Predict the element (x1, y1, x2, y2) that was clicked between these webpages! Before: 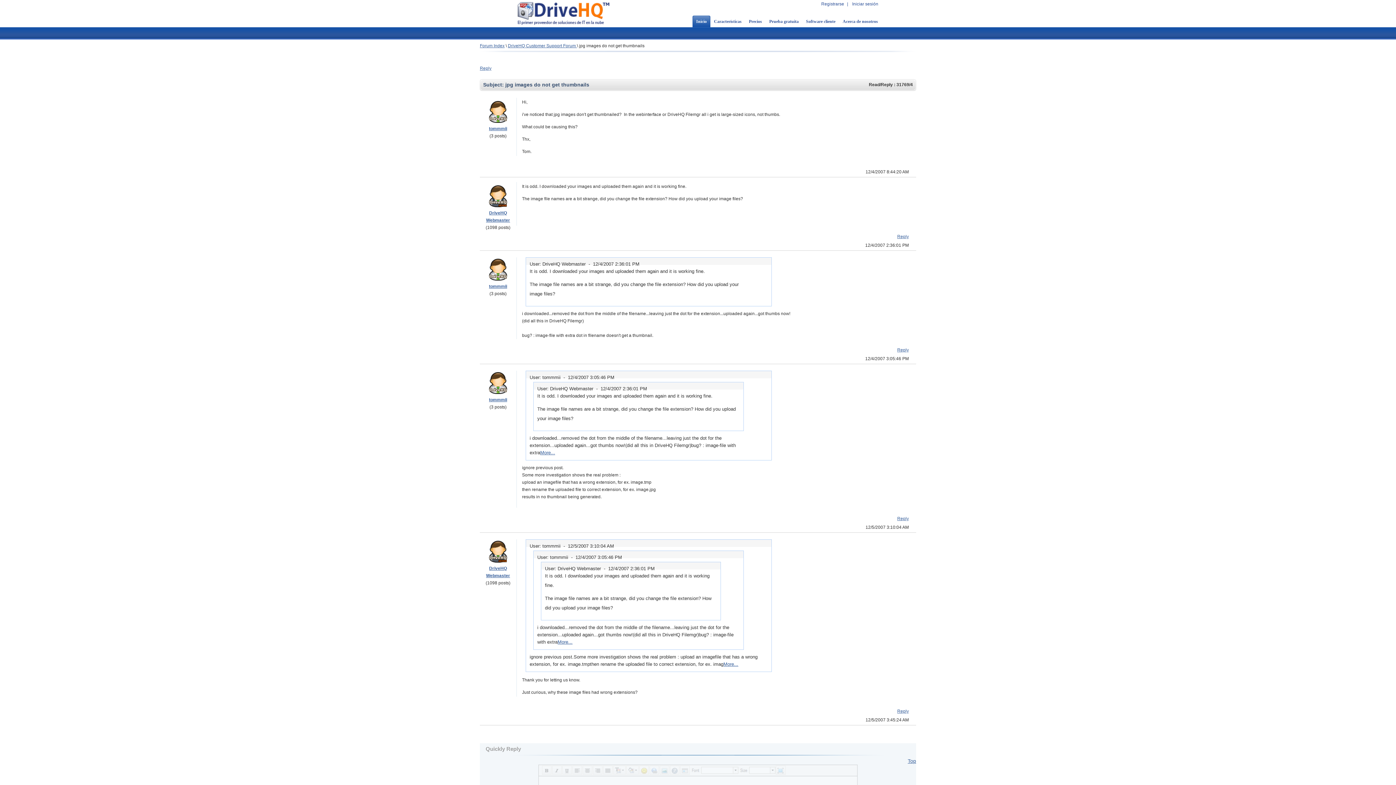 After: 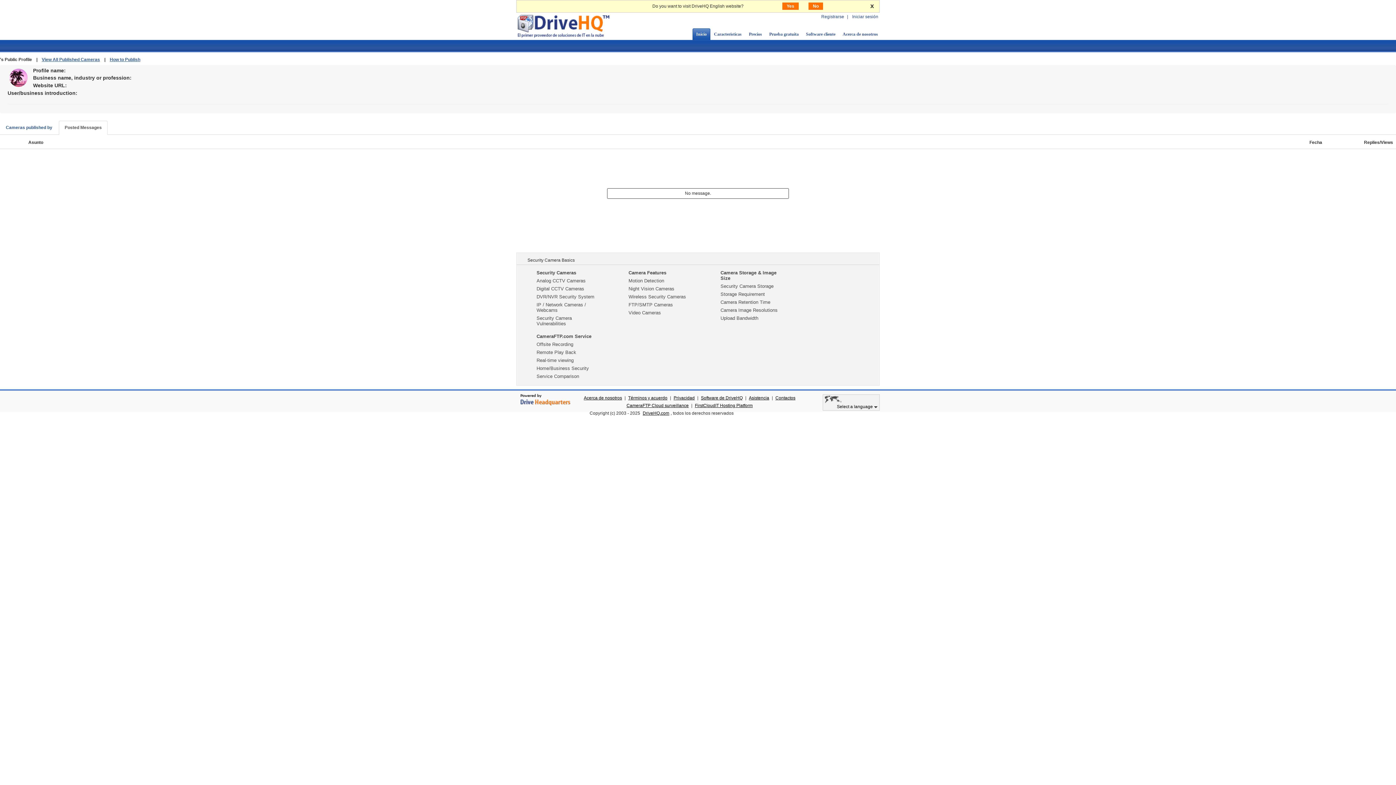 Action: label: tommmii bbox: (489, 284, 507, 289)